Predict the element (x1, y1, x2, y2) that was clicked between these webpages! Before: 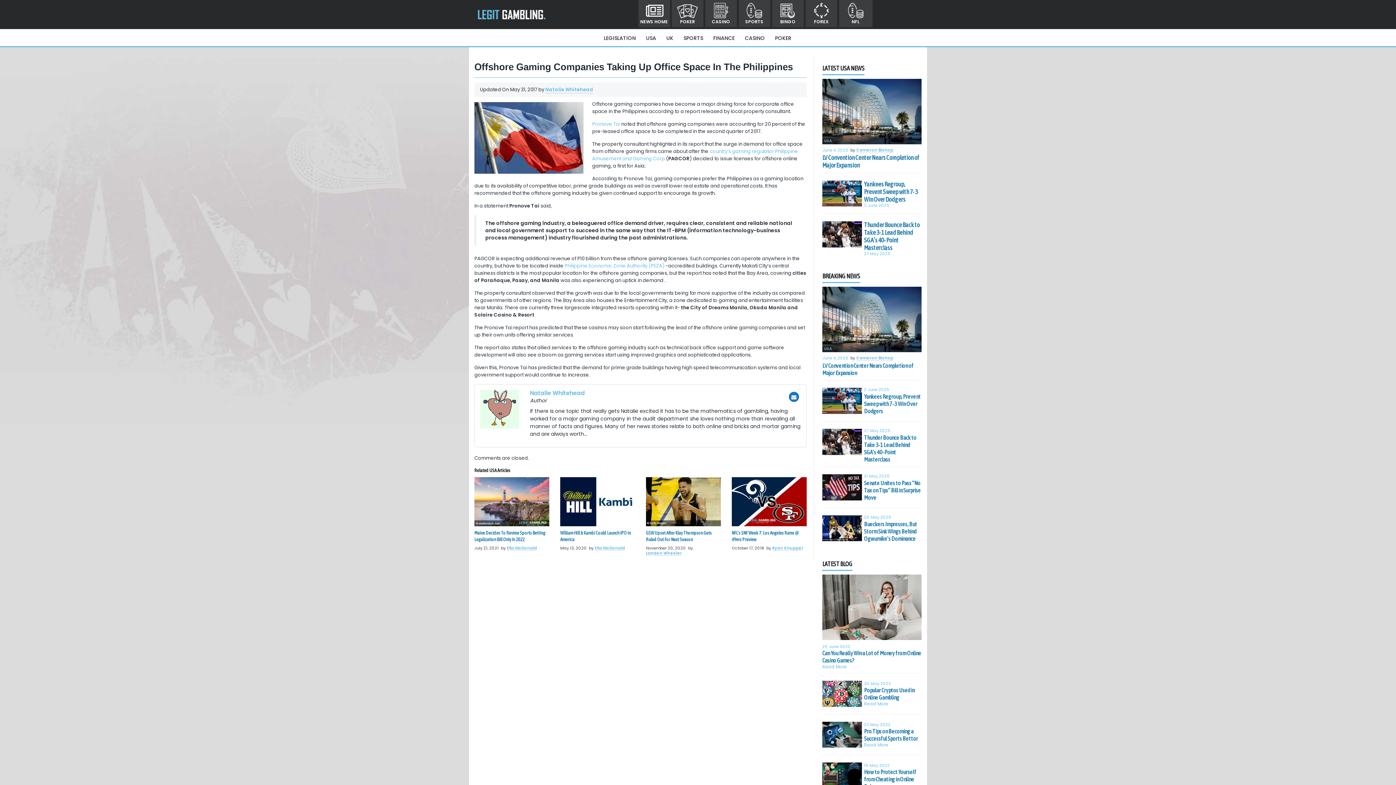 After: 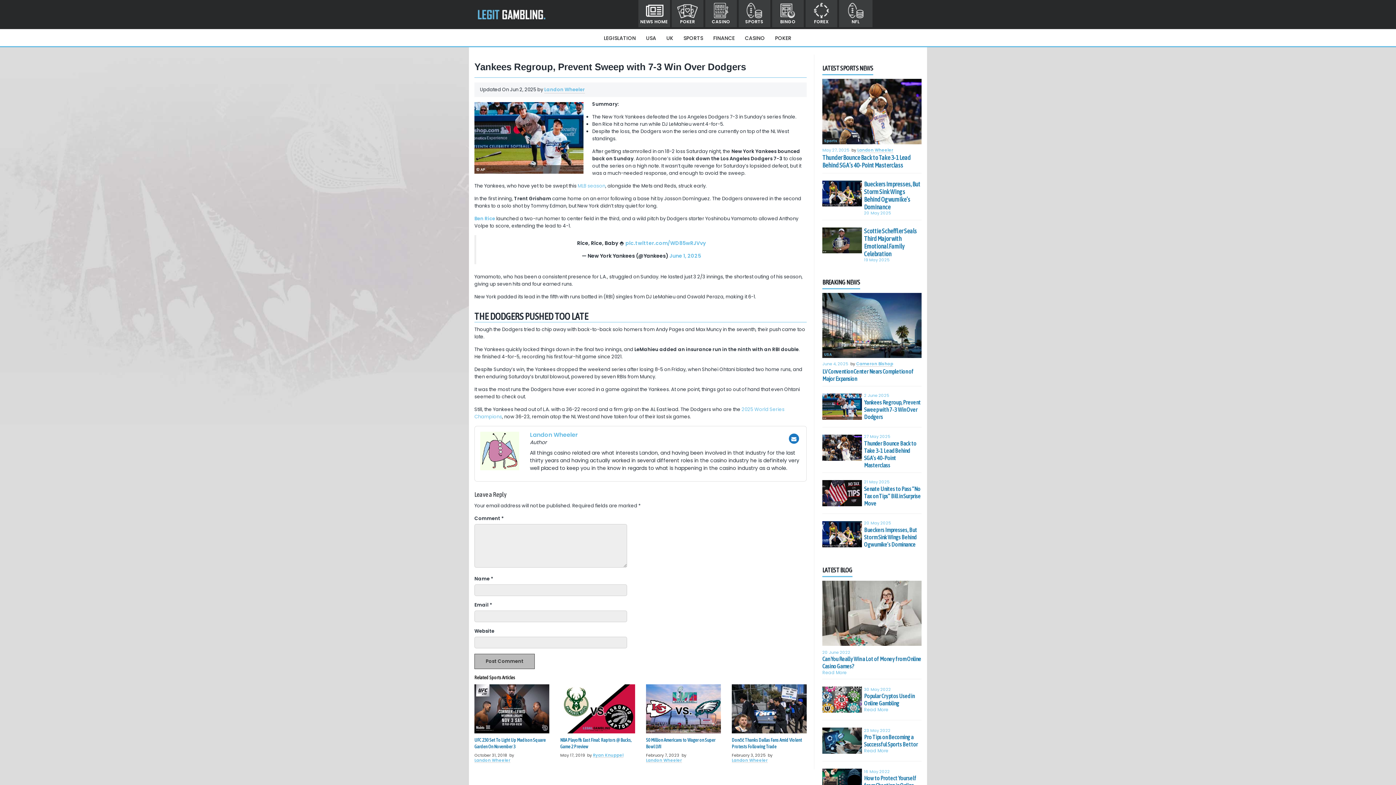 Action: bbox: (822, 387, 862, 414)